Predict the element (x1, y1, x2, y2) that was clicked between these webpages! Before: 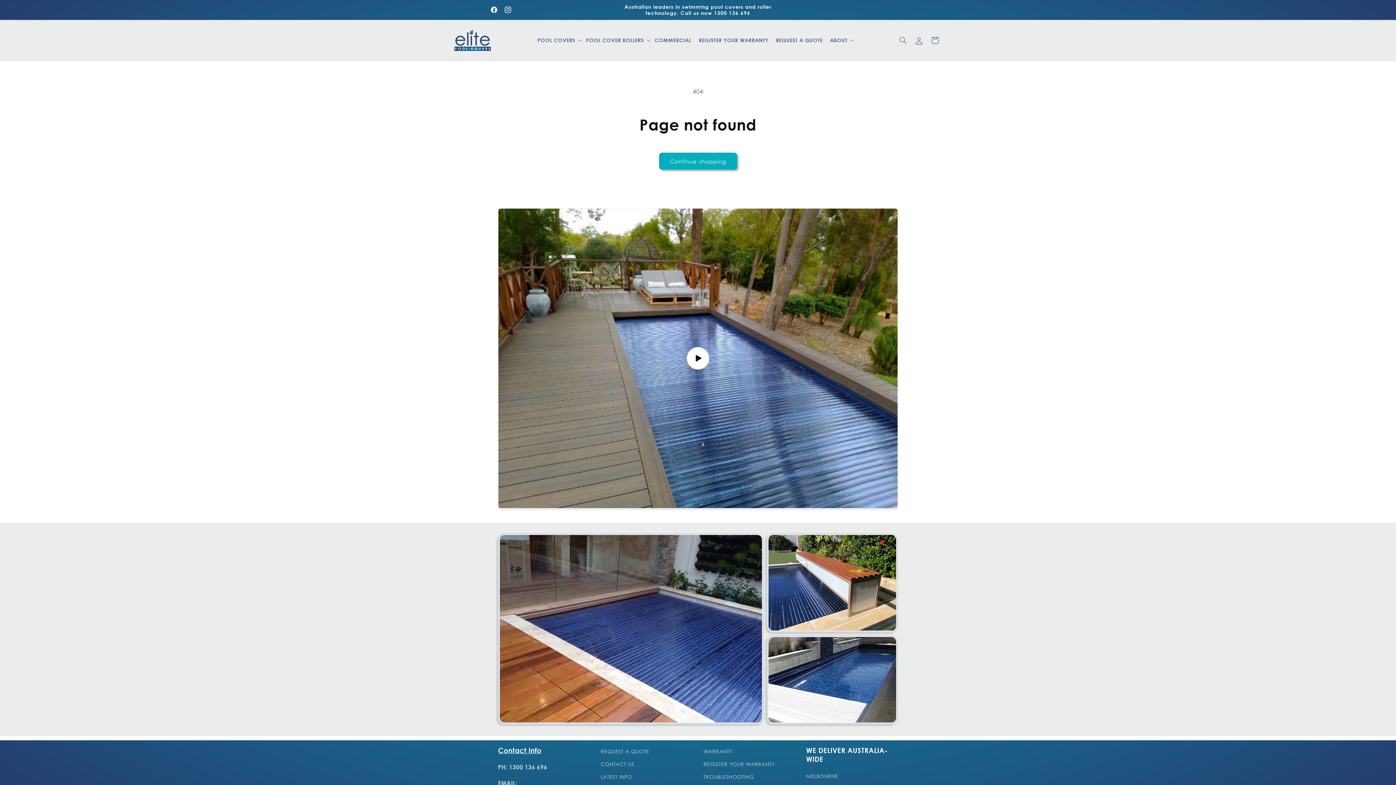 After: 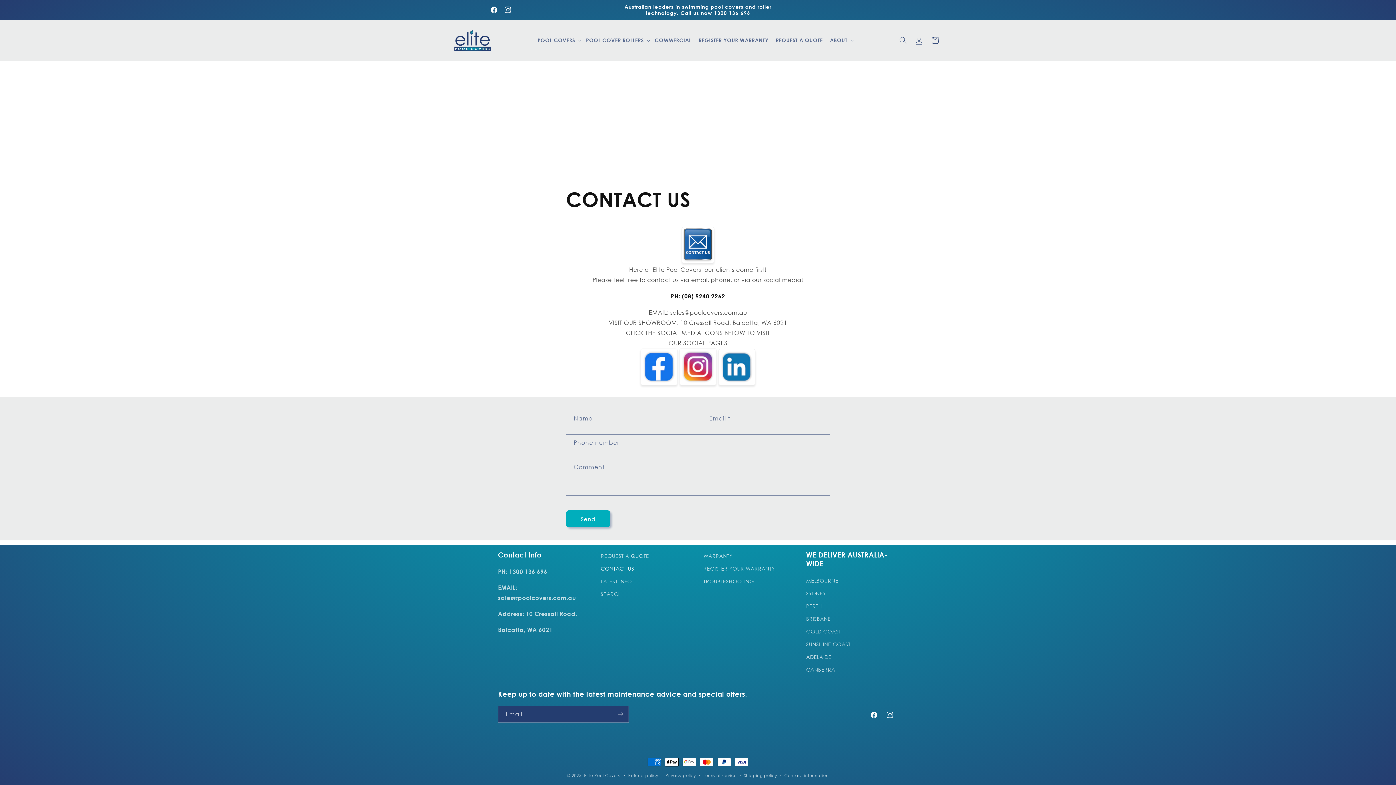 Action: label: CONTACT US bbox: (600, 758, 634, 770)